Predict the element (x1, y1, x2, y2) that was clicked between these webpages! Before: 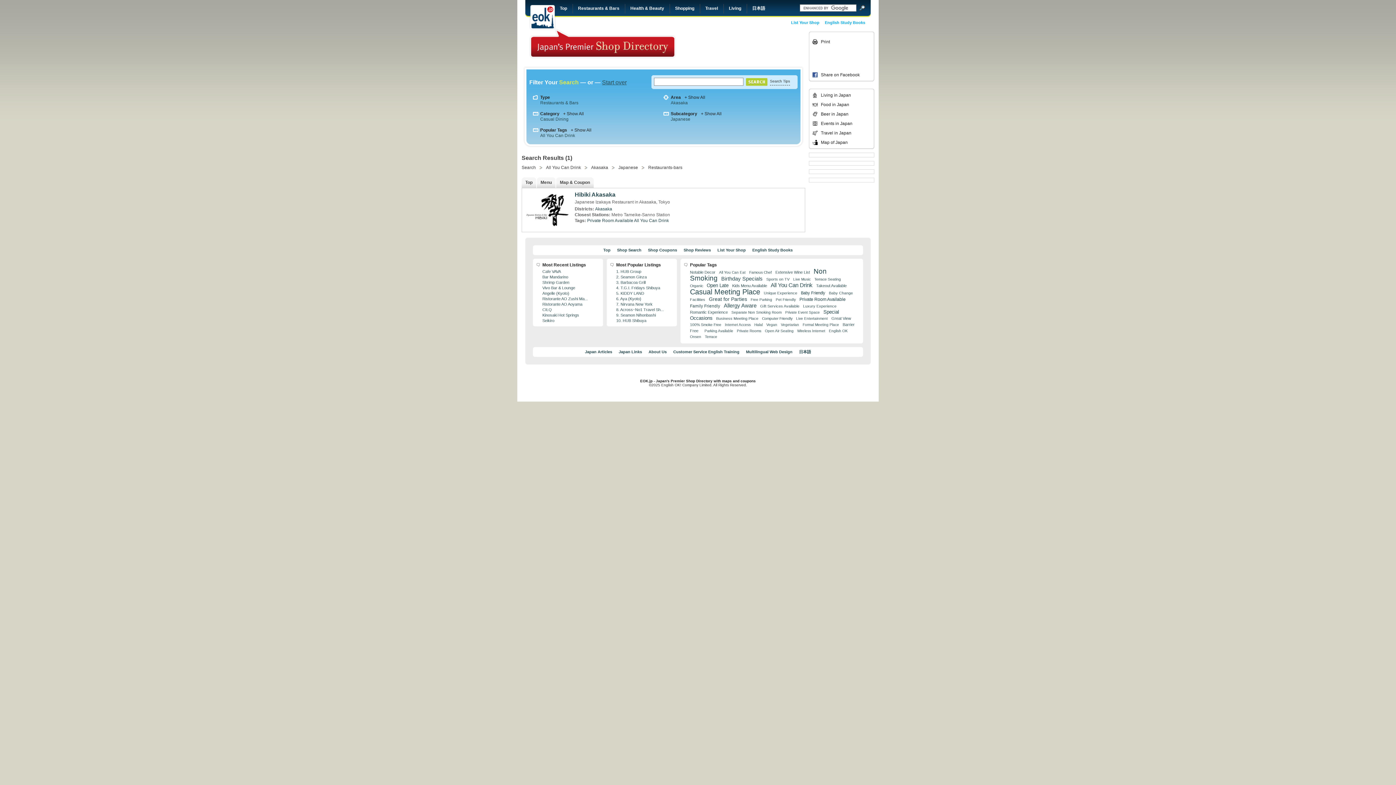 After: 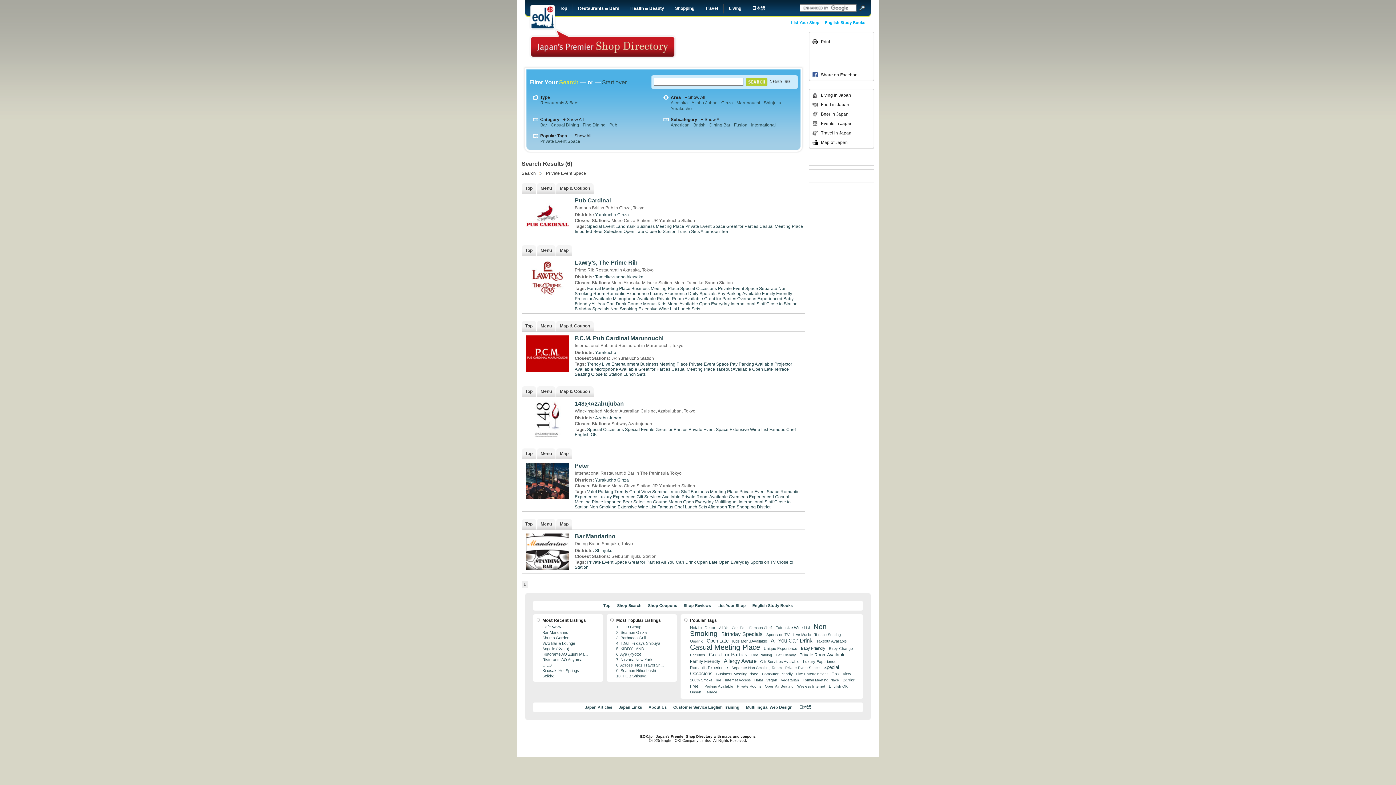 Action: label: Private Event Space bbox: (785, 310, 822, 314)